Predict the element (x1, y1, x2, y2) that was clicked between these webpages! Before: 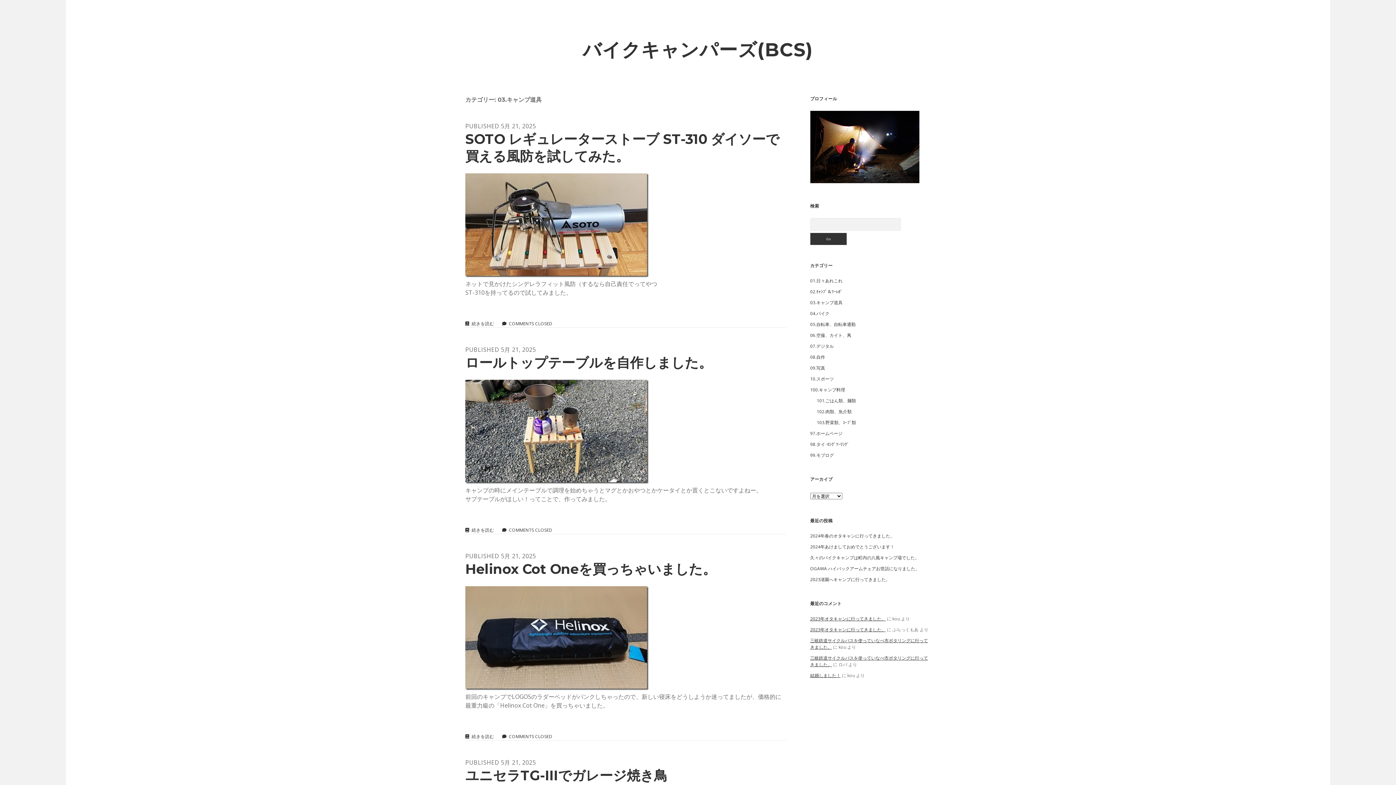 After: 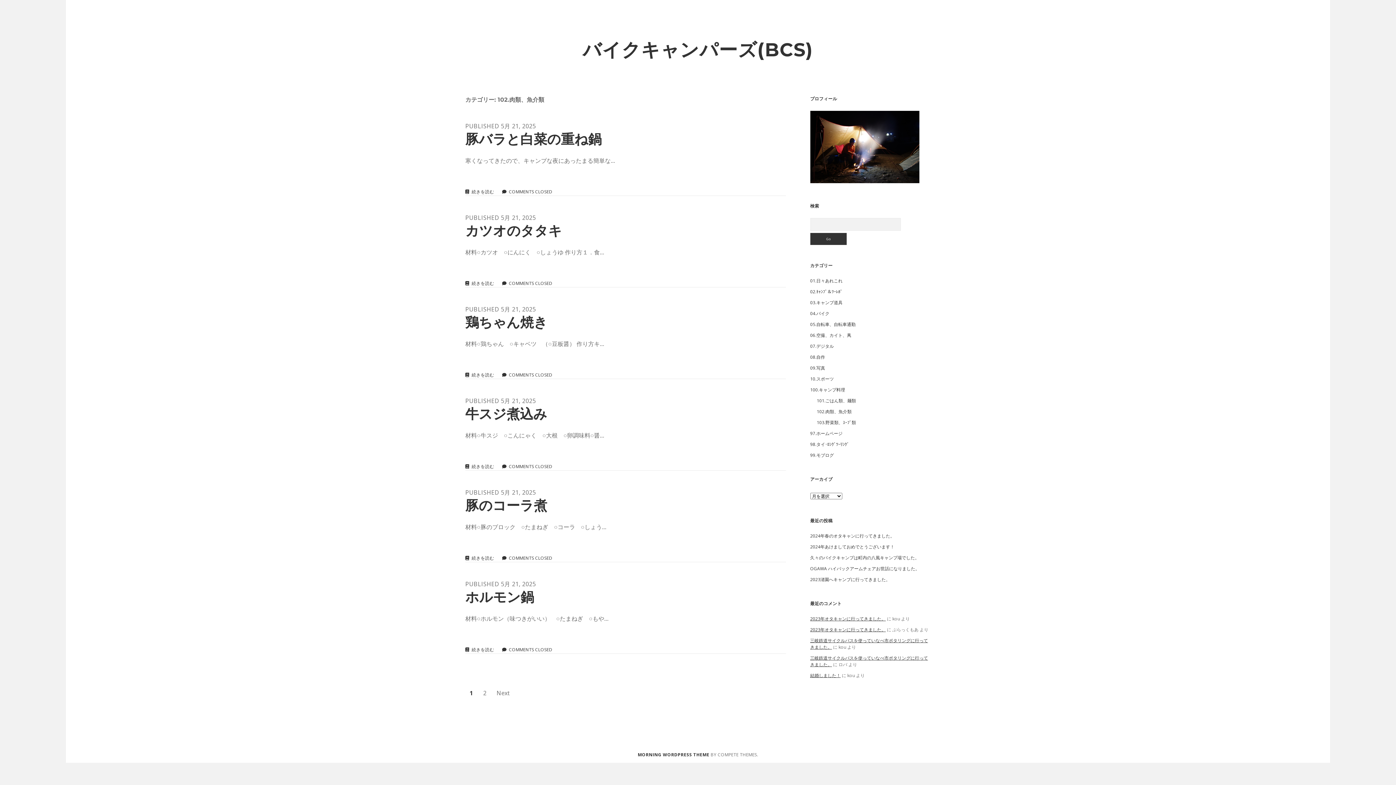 Action: label: 102.肉類、魚介類 bbox: (816, 408, 851, 414)